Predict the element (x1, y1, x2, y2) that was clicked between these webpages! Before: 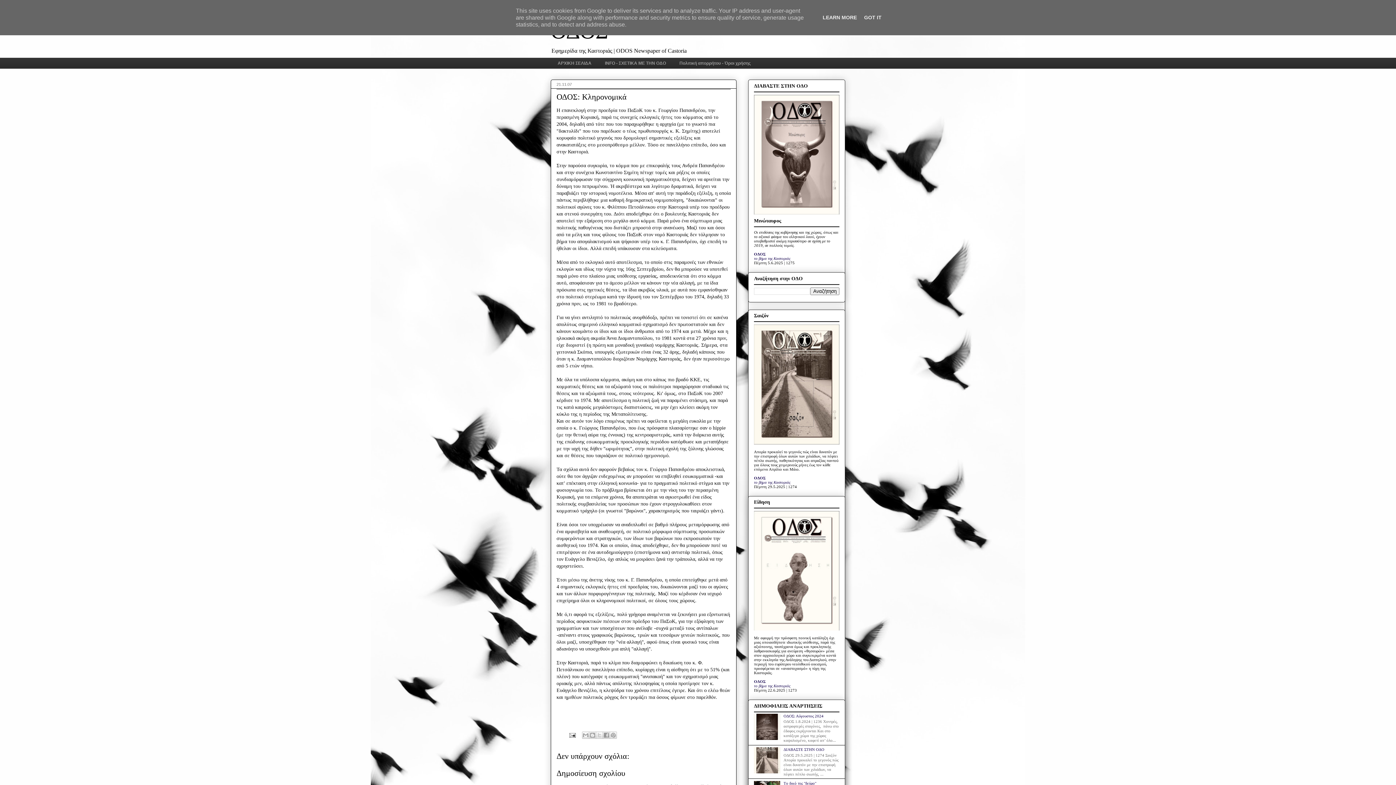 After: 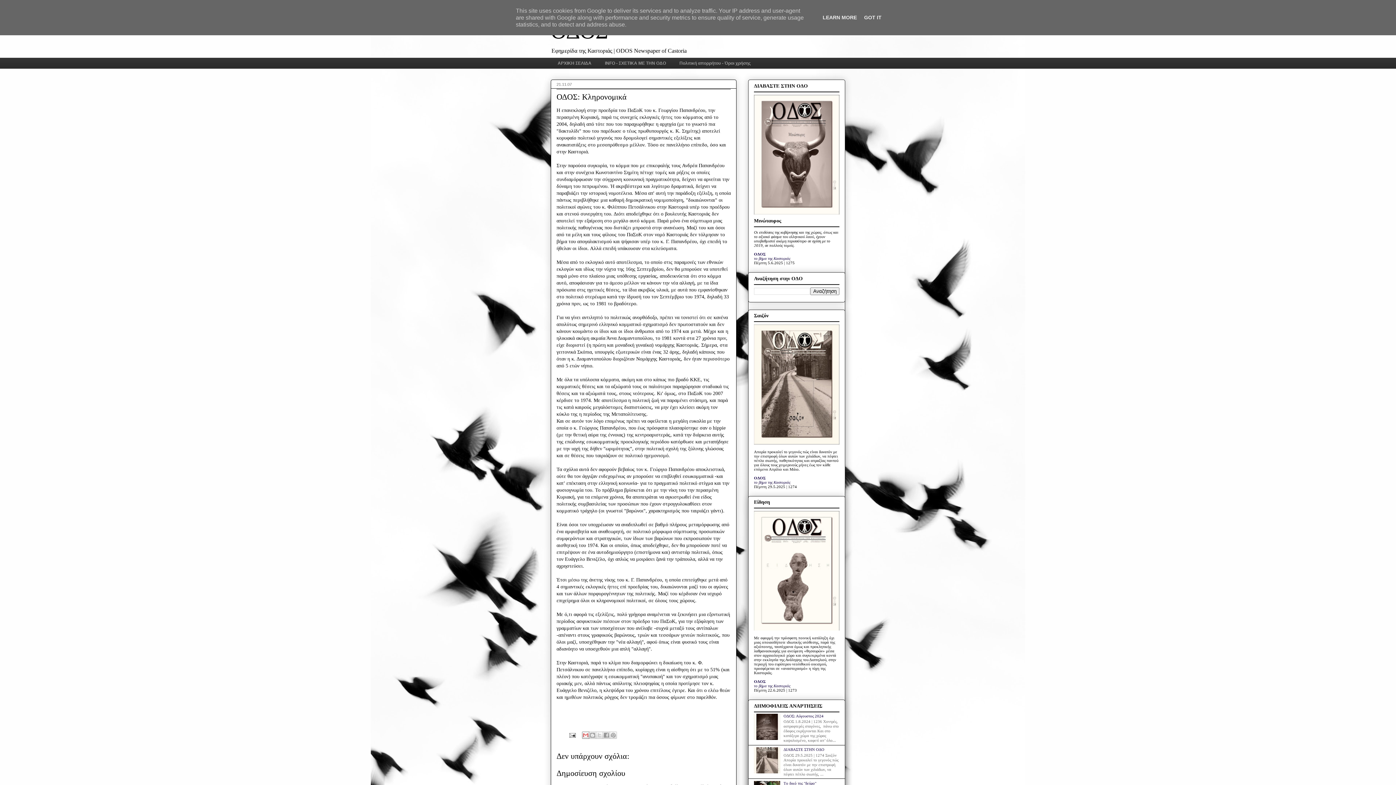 Action: label: Αποστολή με μήνυμα ηλεκτρονικού ταχυδρομείου bbox: (582, 732, 589, 739)